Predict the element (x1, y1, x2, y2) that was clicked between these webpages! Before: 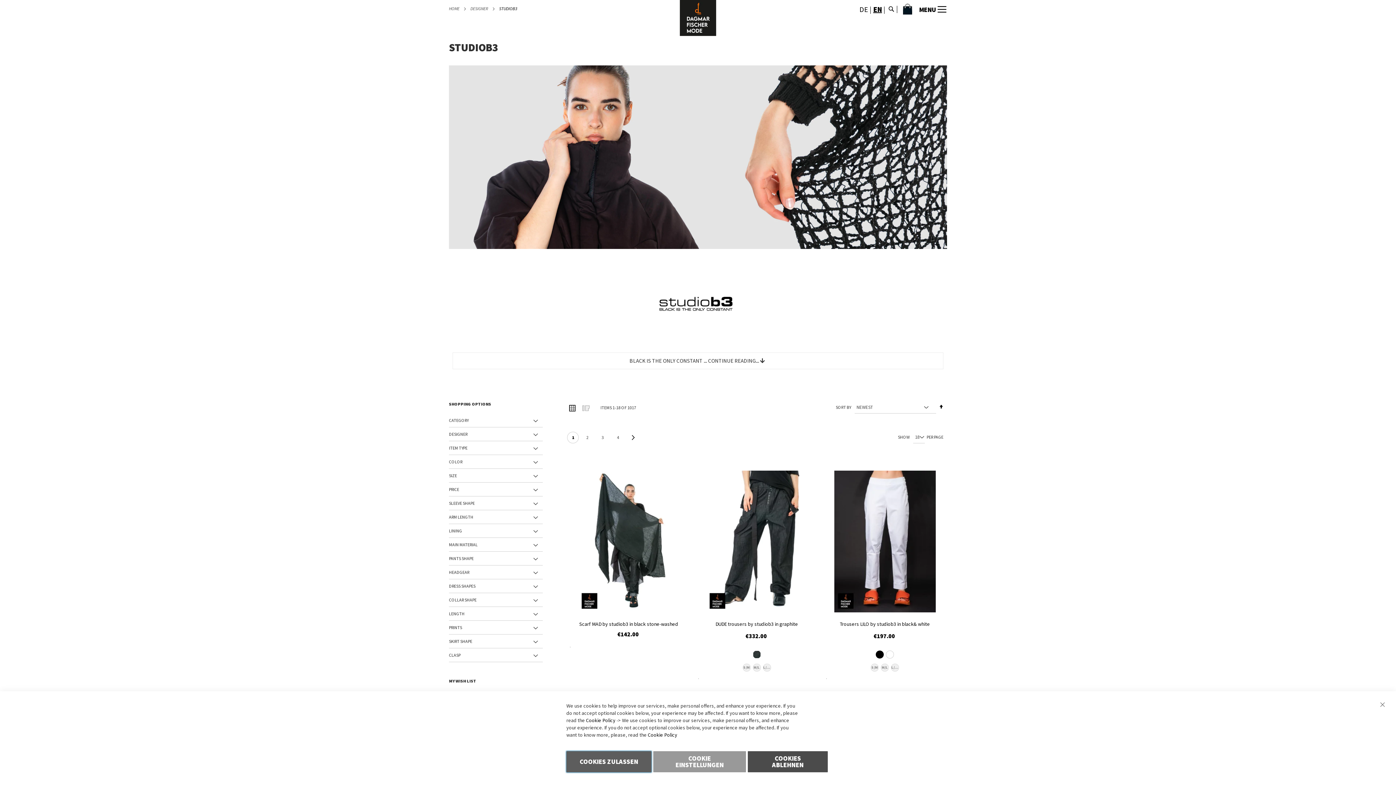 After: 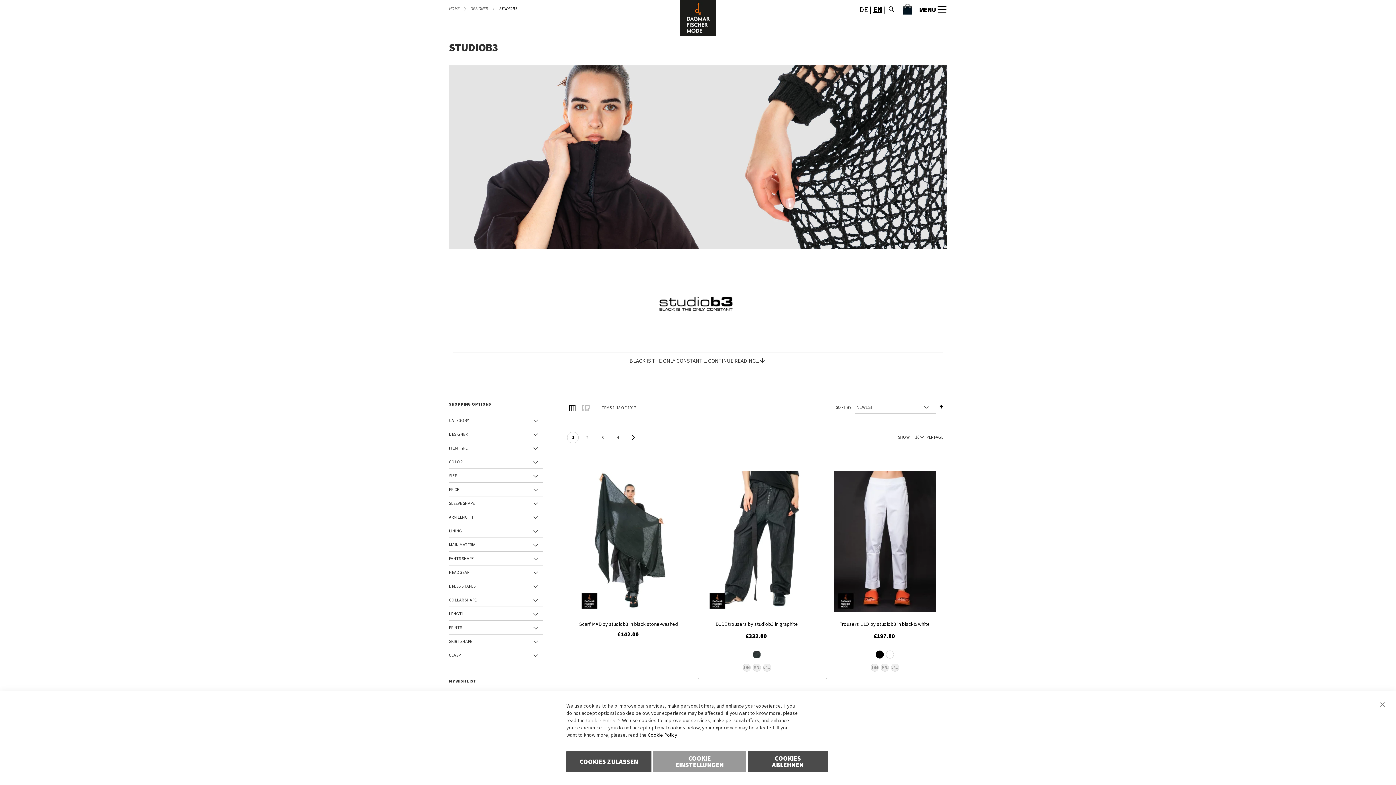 Action: label: Cookie Policy bbox: (586, 717, 615, 724)